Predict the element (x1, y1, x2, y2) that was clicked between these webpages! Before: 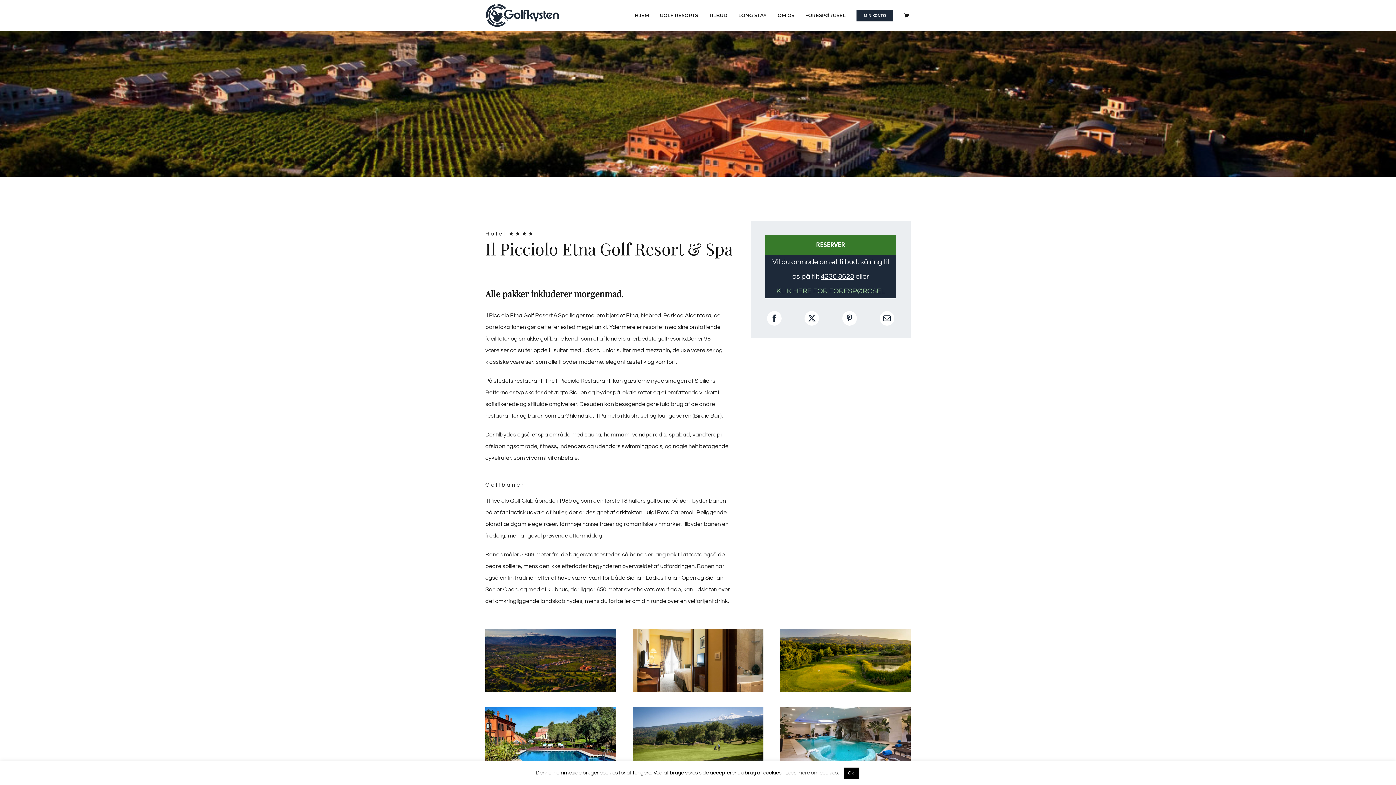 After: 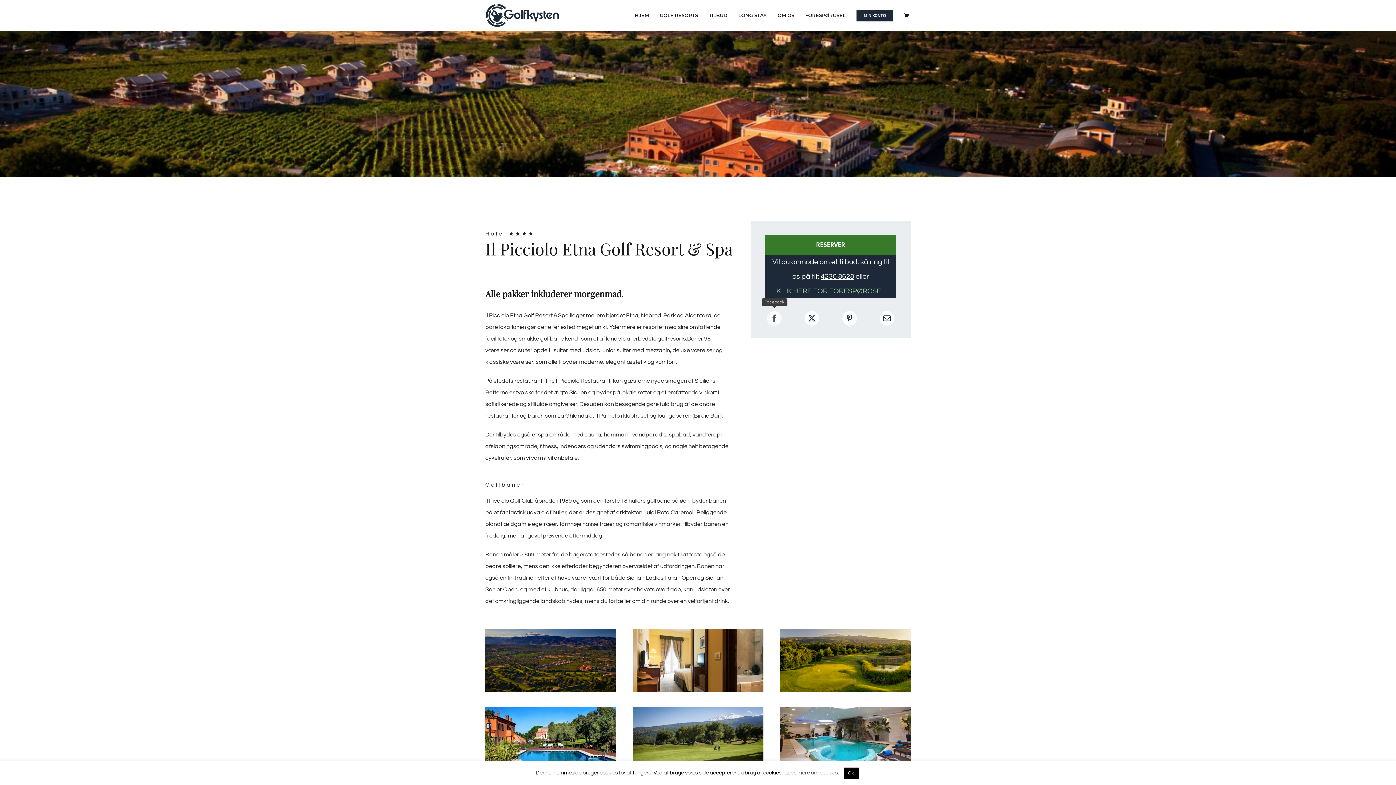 Action: bbox: (765, 309, 783, 327) label: Facebook